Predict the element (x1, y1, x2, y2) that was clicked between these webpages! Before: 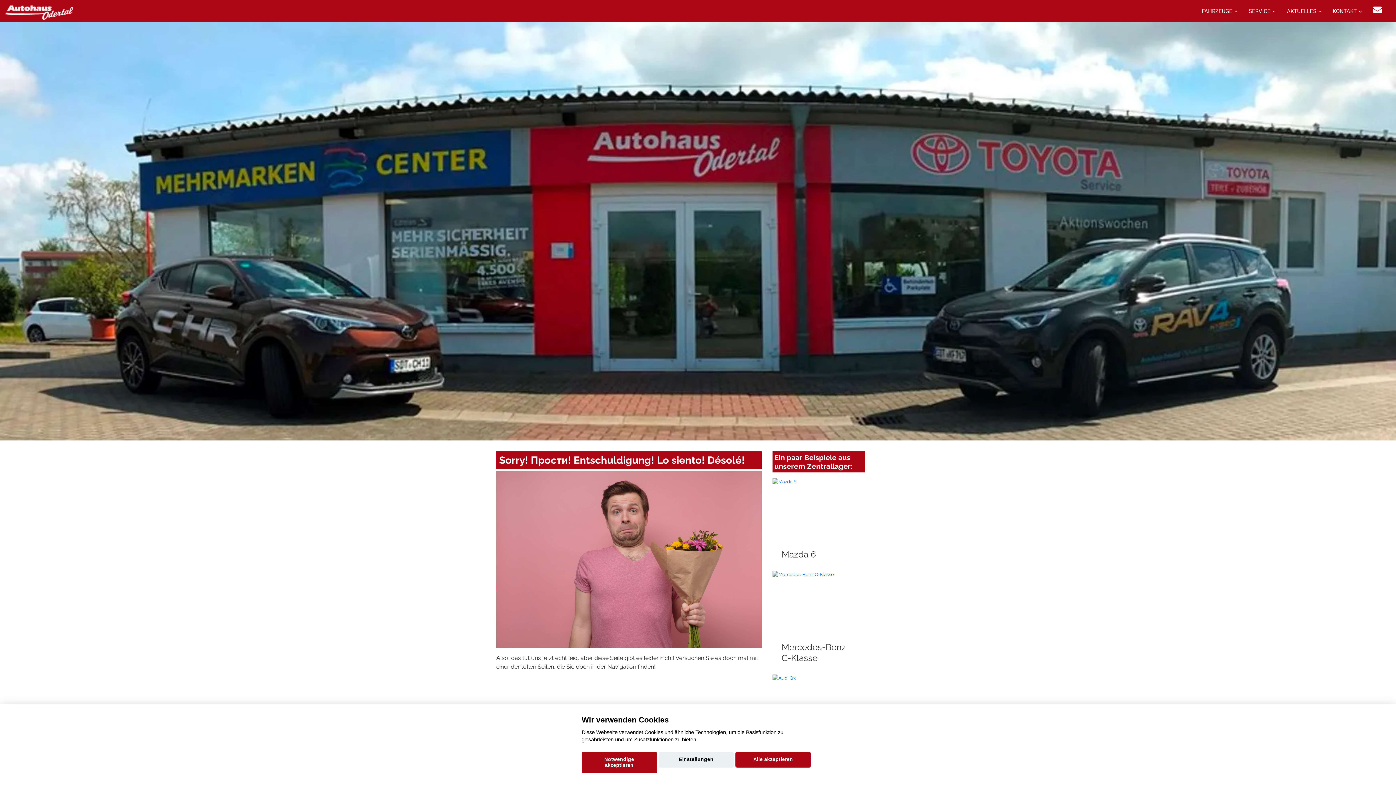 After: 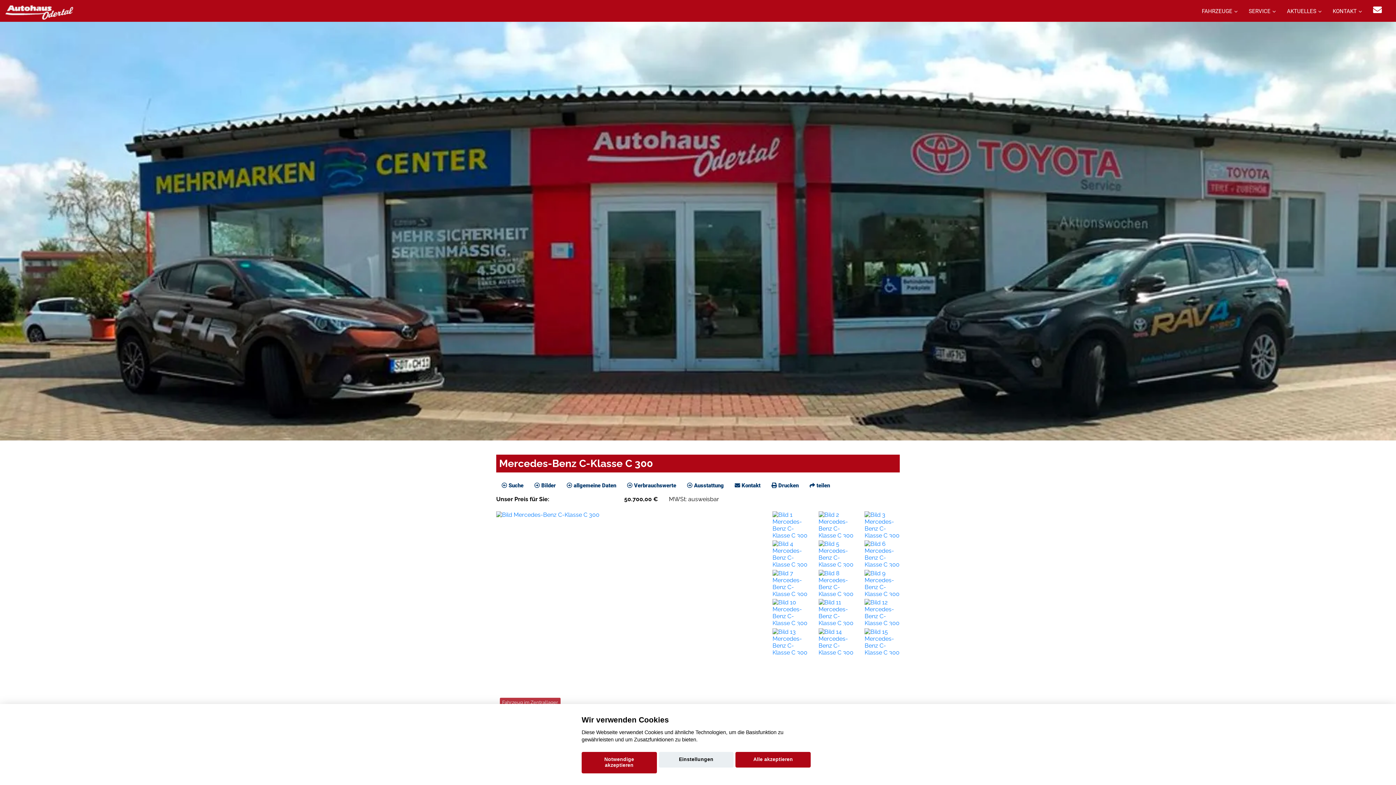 Action: label: Mercedes-Benz C-Klasse bbox: (772, 571, 865, 669)